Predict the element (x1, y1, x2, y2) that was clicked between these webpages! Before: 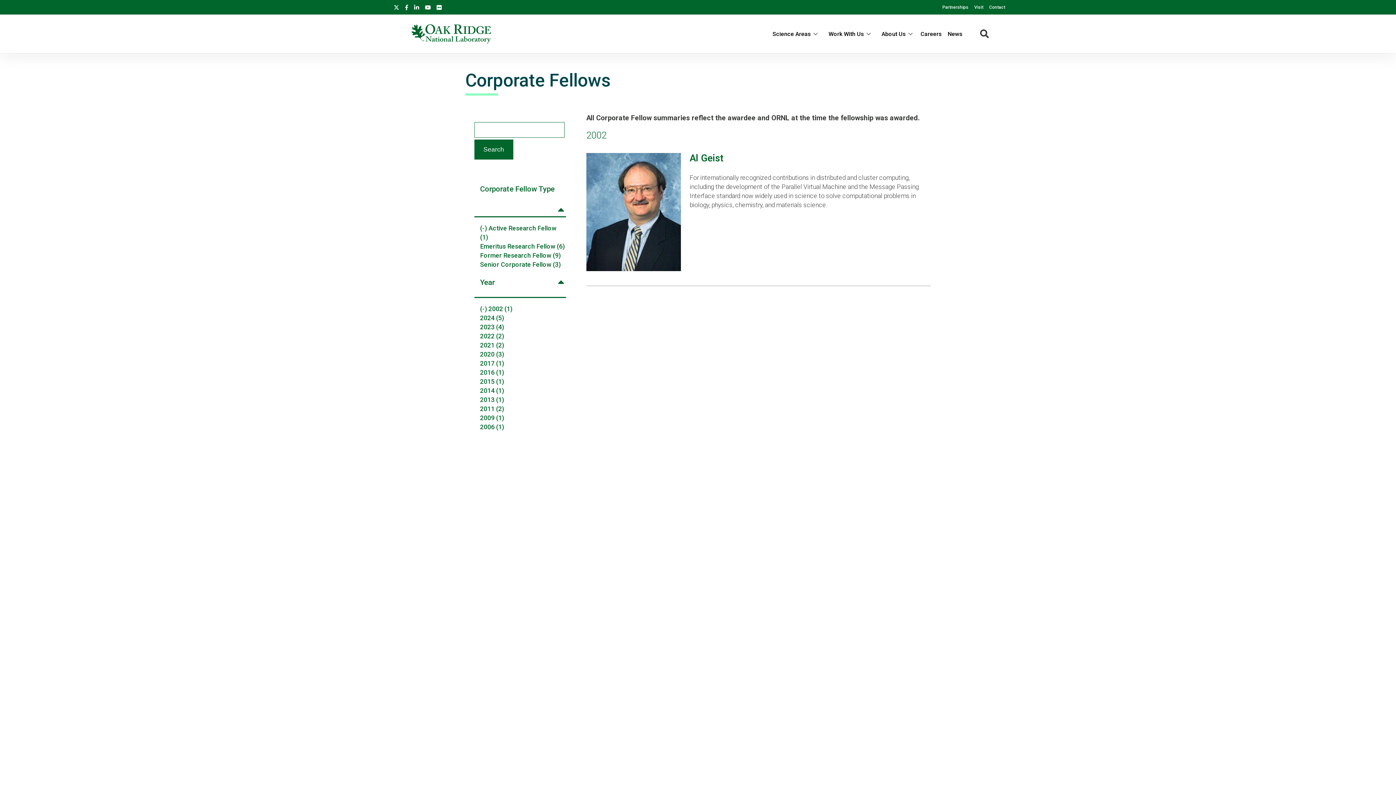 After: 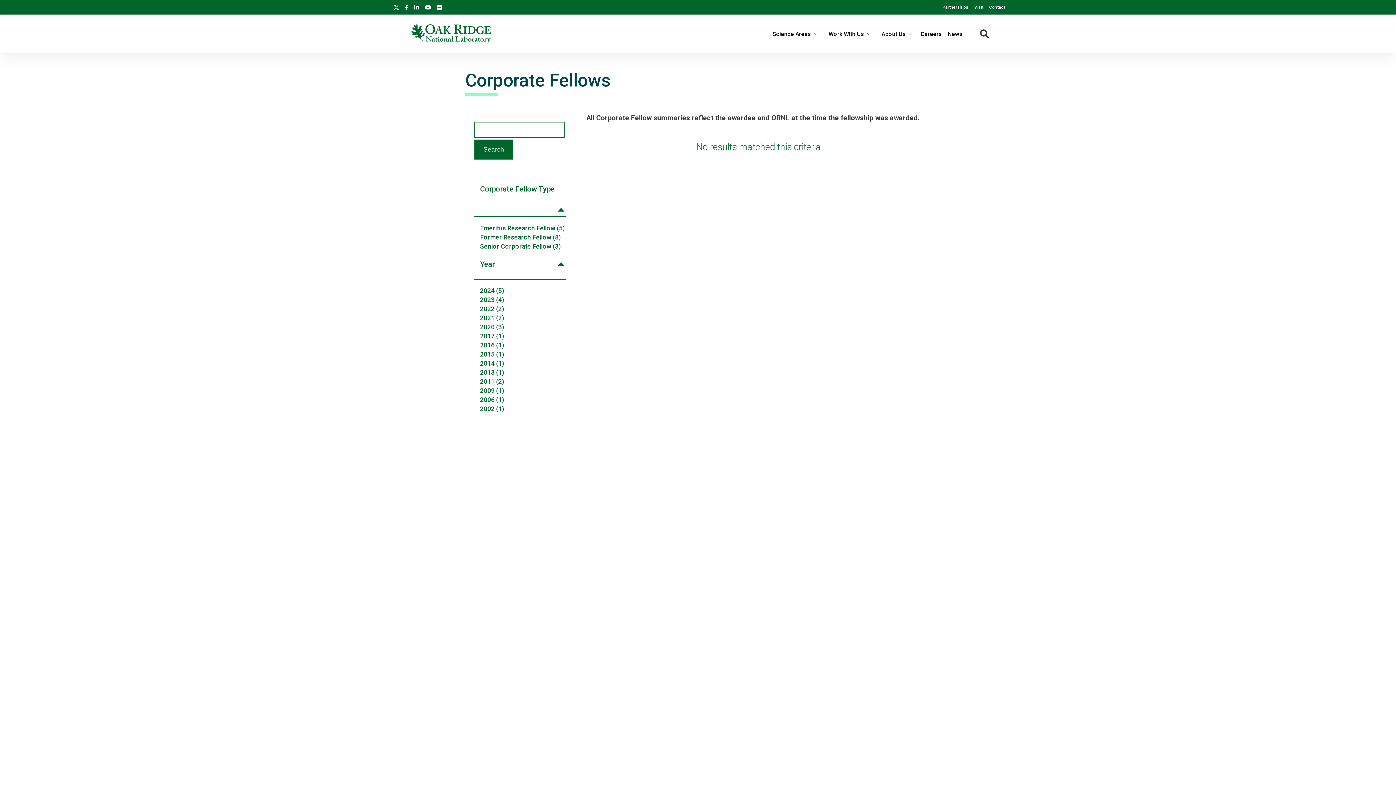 Action: bbox: (480, 305, 512, 312) label: (-) 2002 (1)